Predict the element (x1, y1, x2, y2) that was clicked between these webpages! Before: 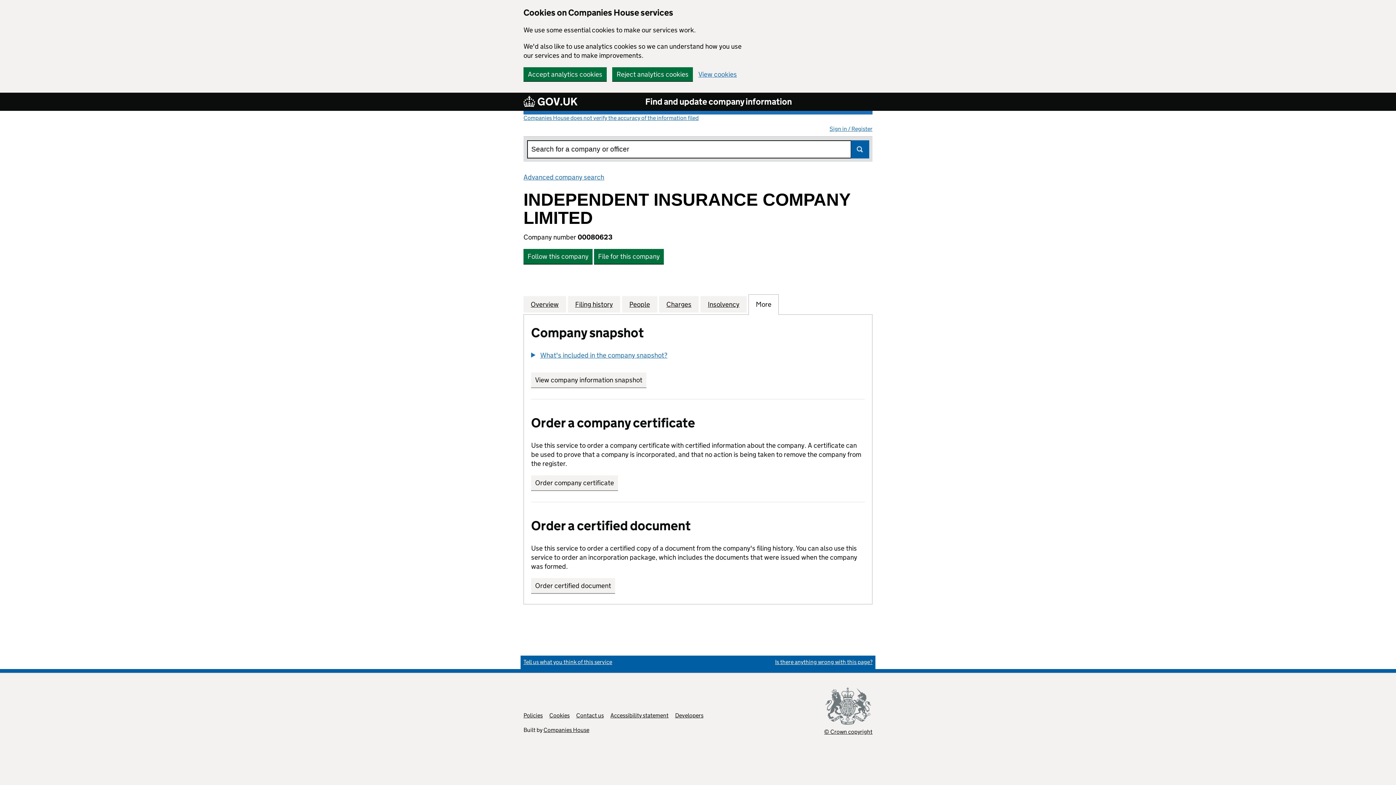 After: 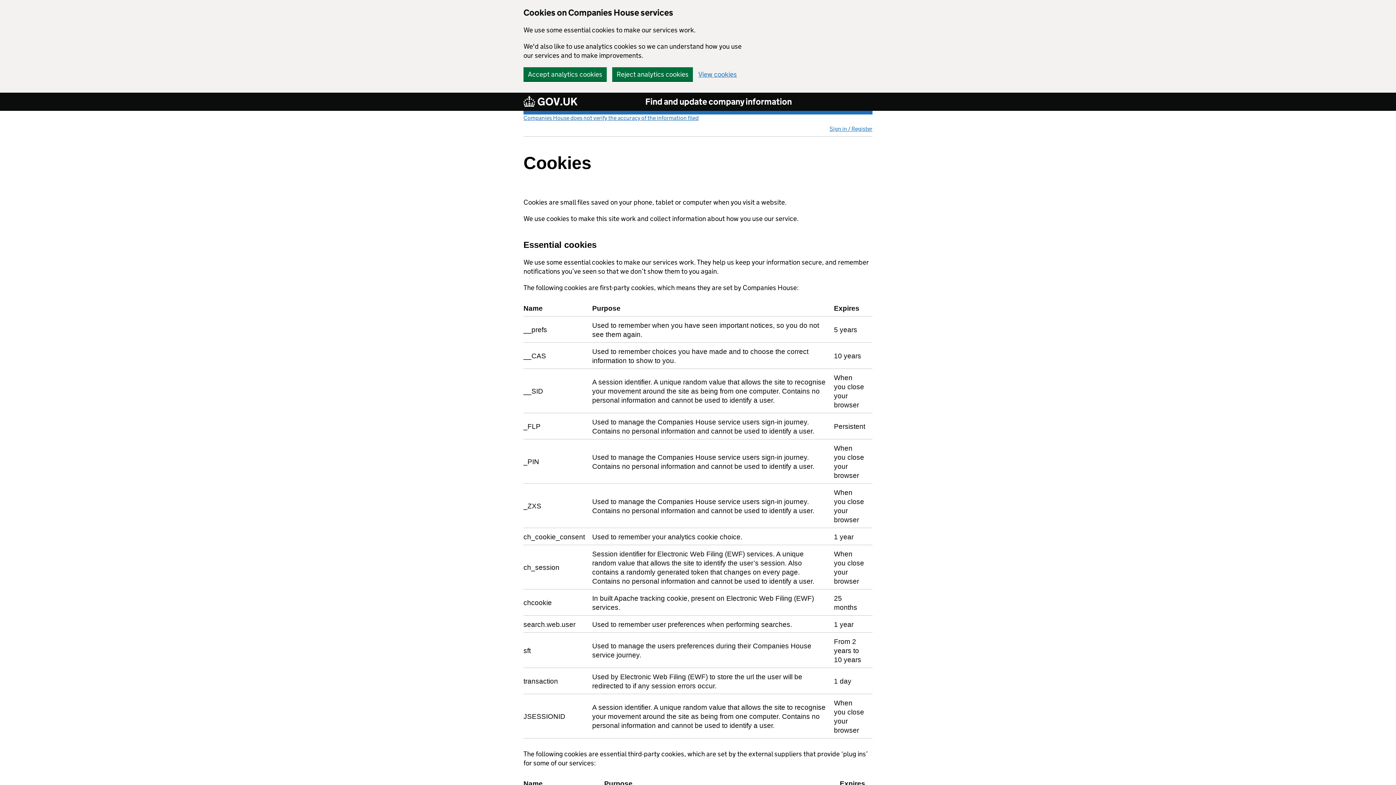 Action: bbox: (549, 712, 569, 719) label: Cookies